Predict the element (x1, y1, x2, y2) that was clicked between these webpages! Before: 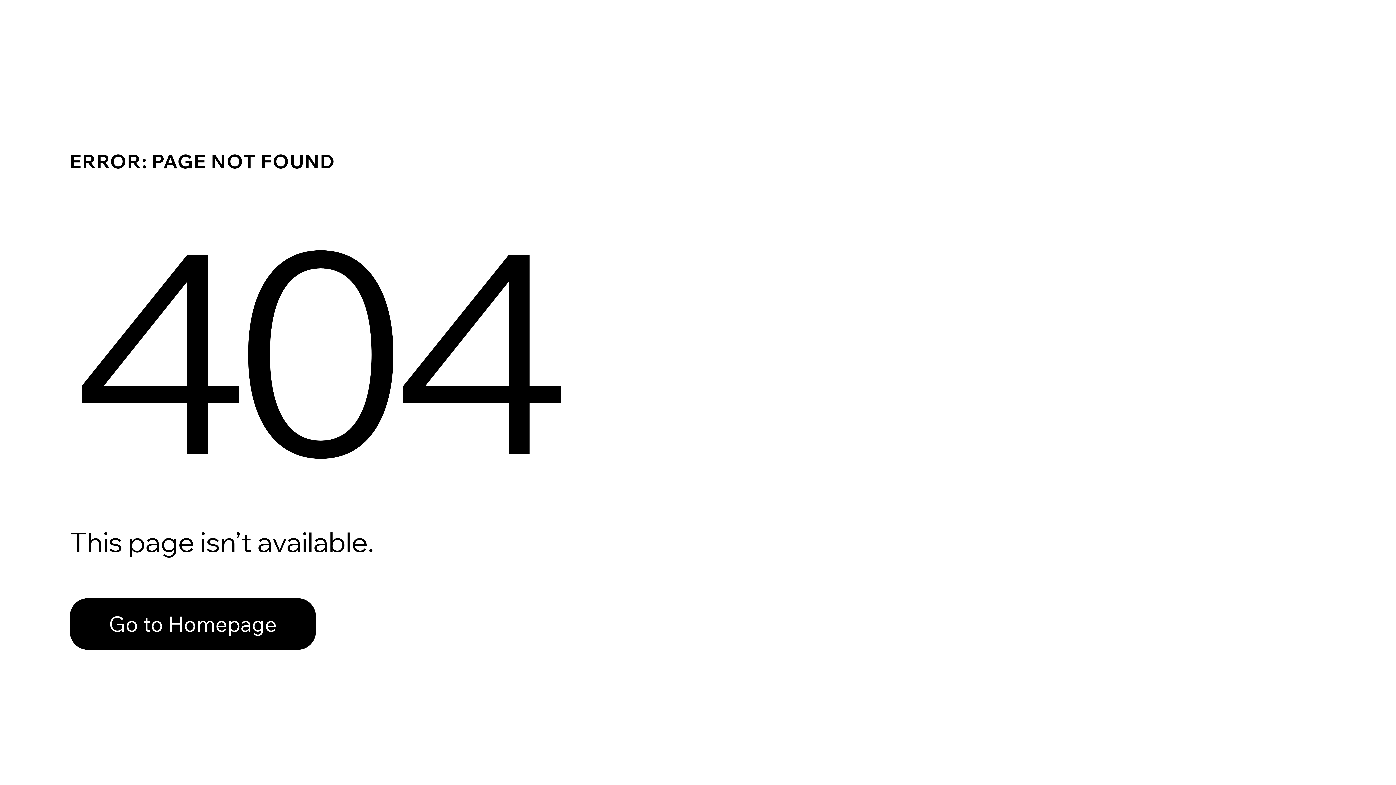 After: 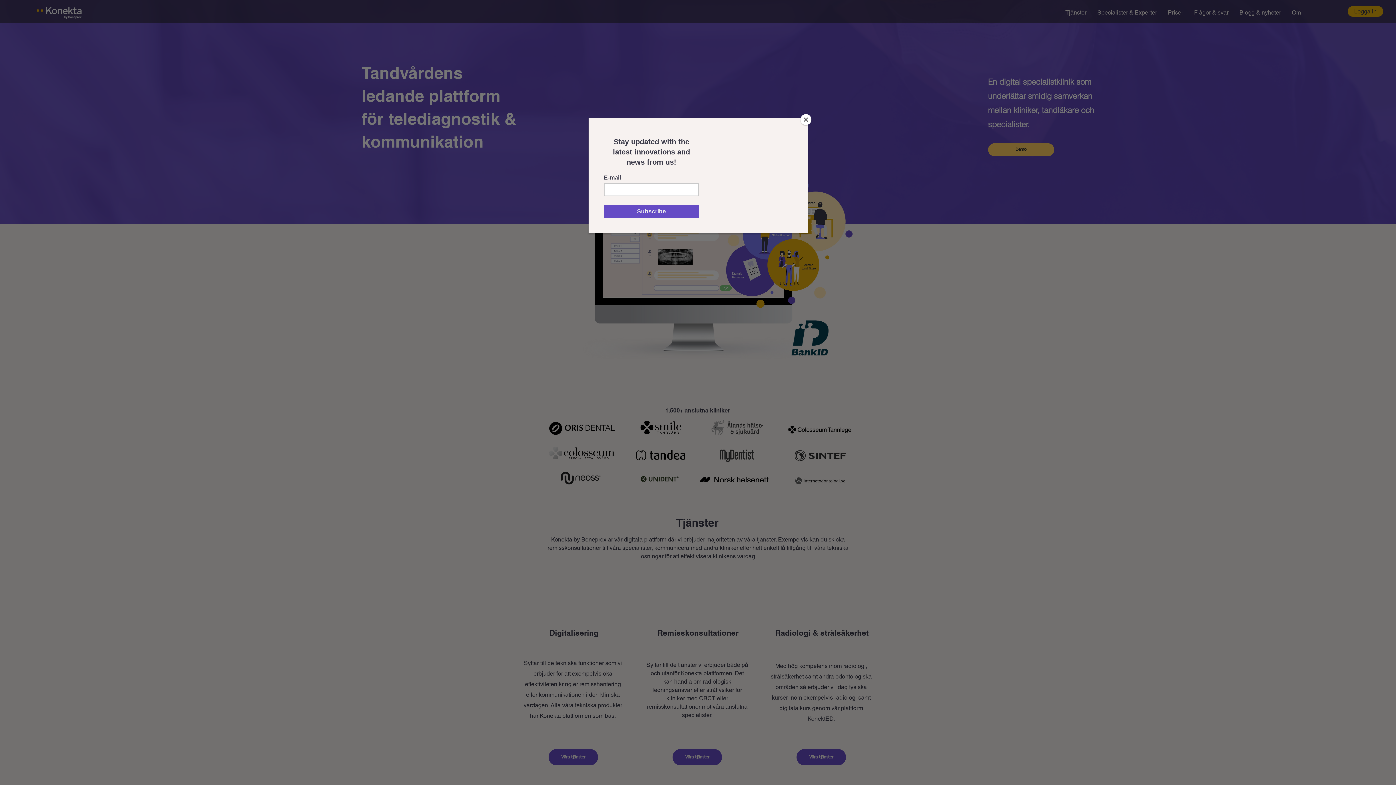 Action: bbox: (69, 598, 316, 650) label: Go to Homepage